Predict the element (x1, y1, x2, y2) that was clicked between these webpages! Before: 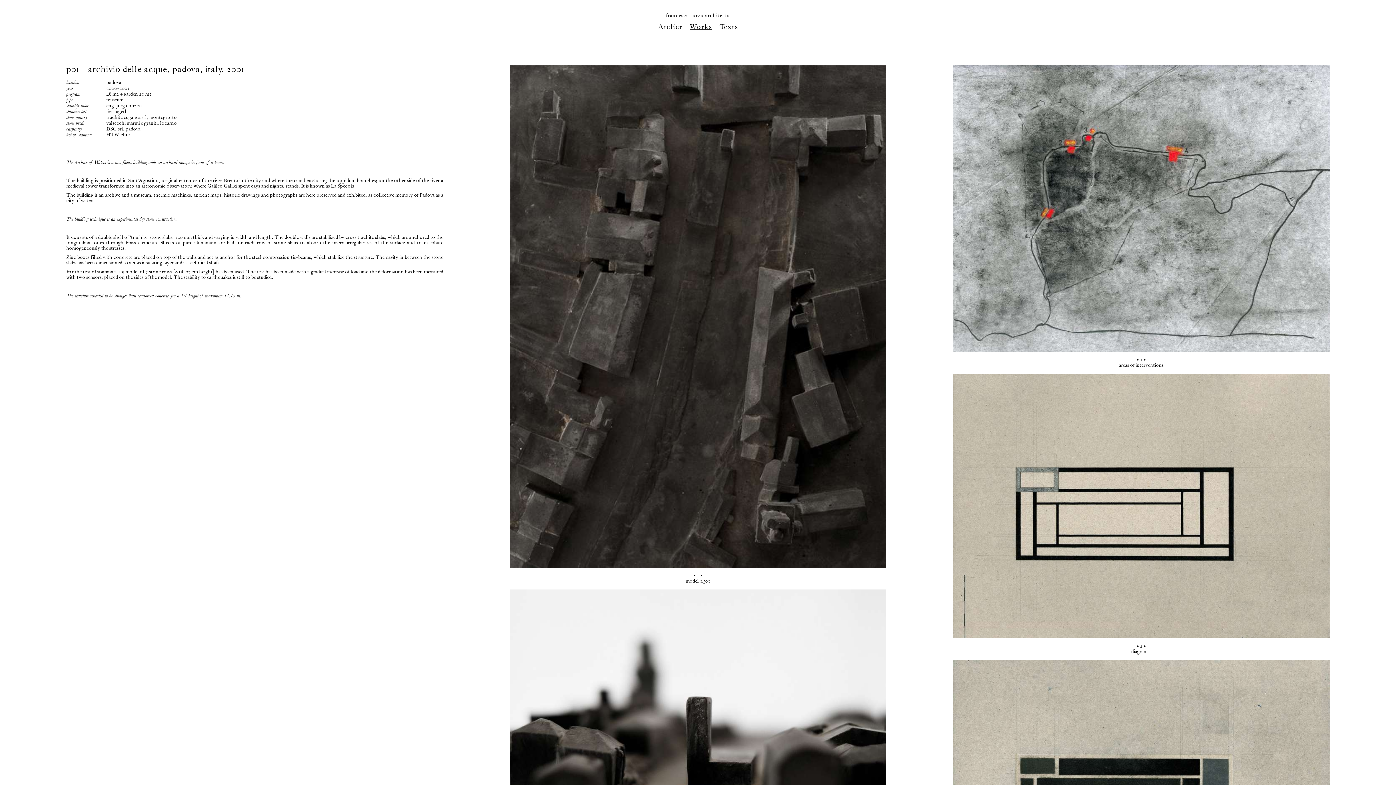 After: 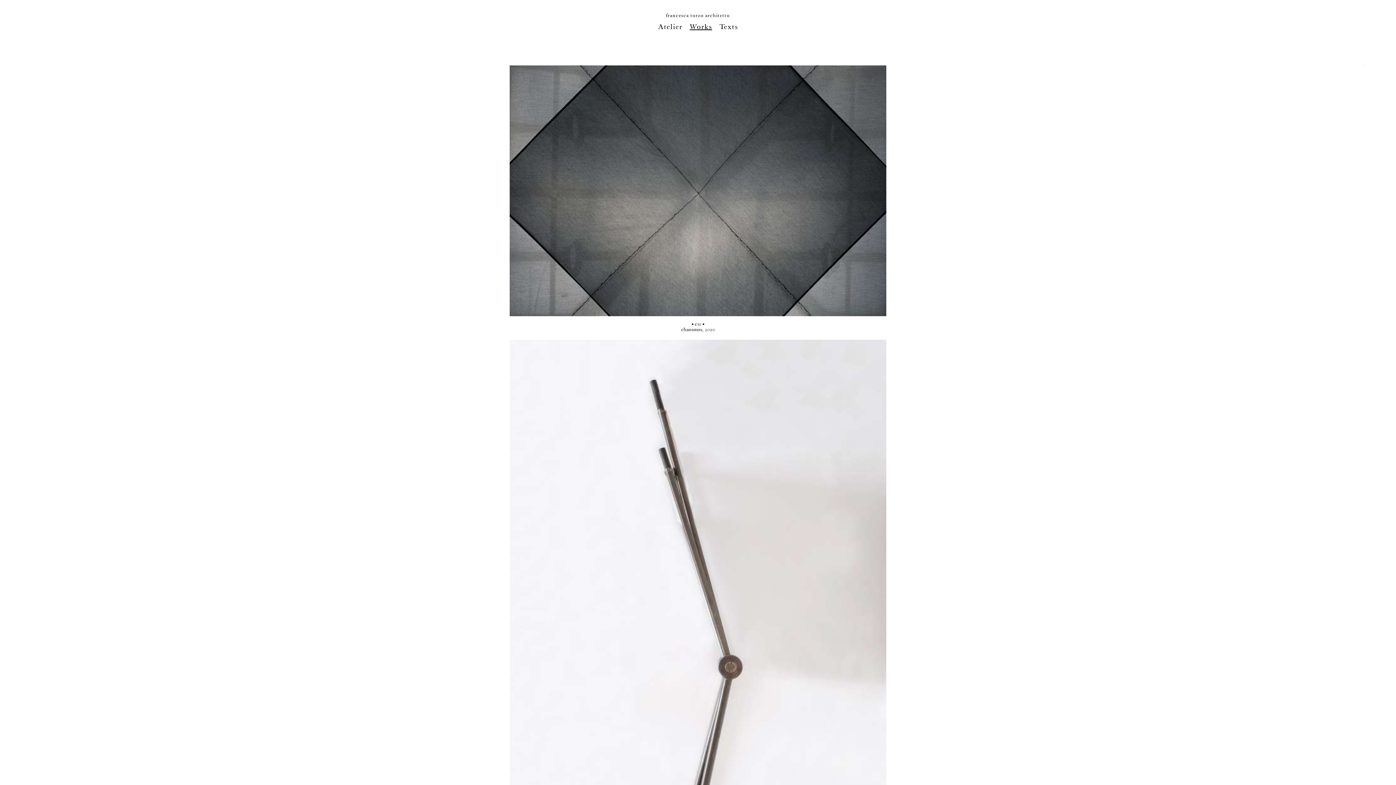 Action: bbox: (686, 24, 715, 29) label: Works